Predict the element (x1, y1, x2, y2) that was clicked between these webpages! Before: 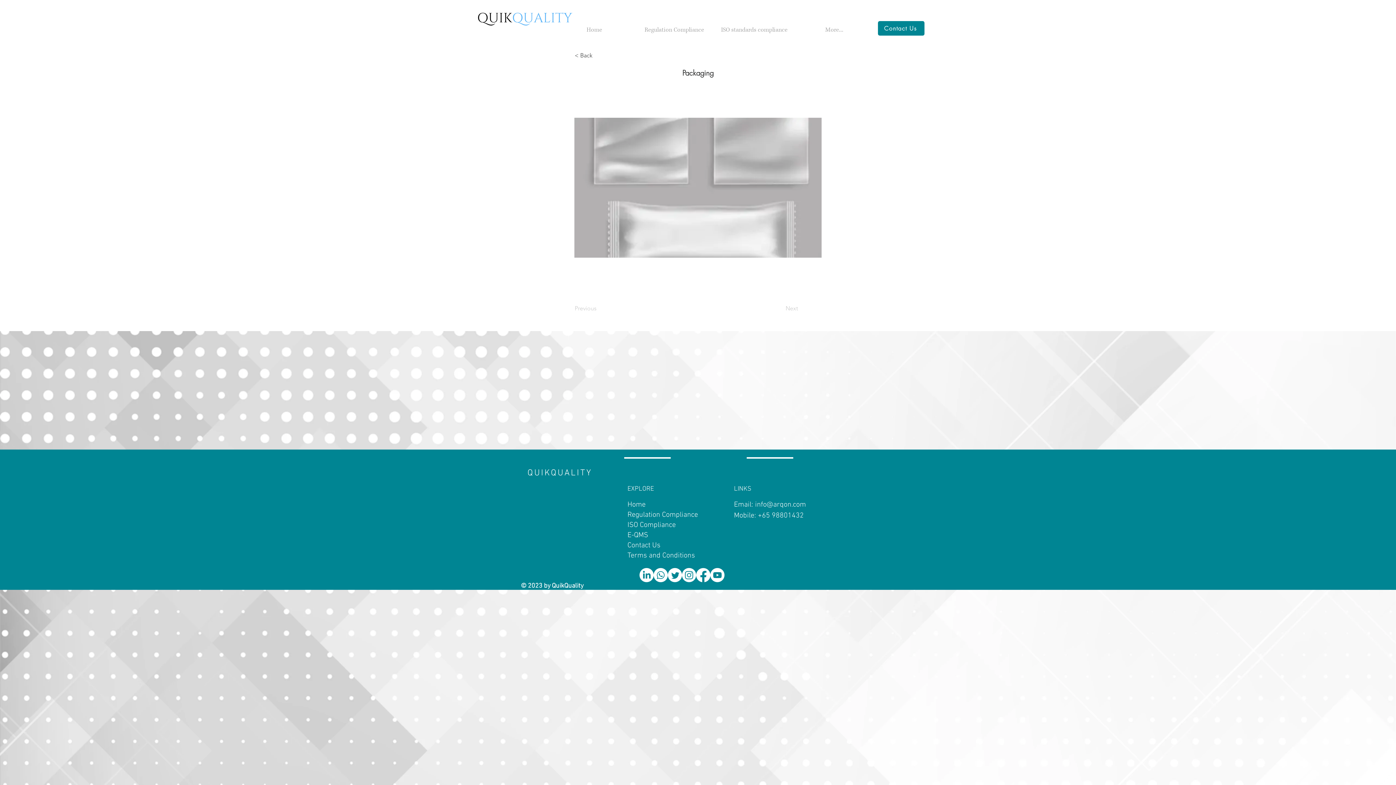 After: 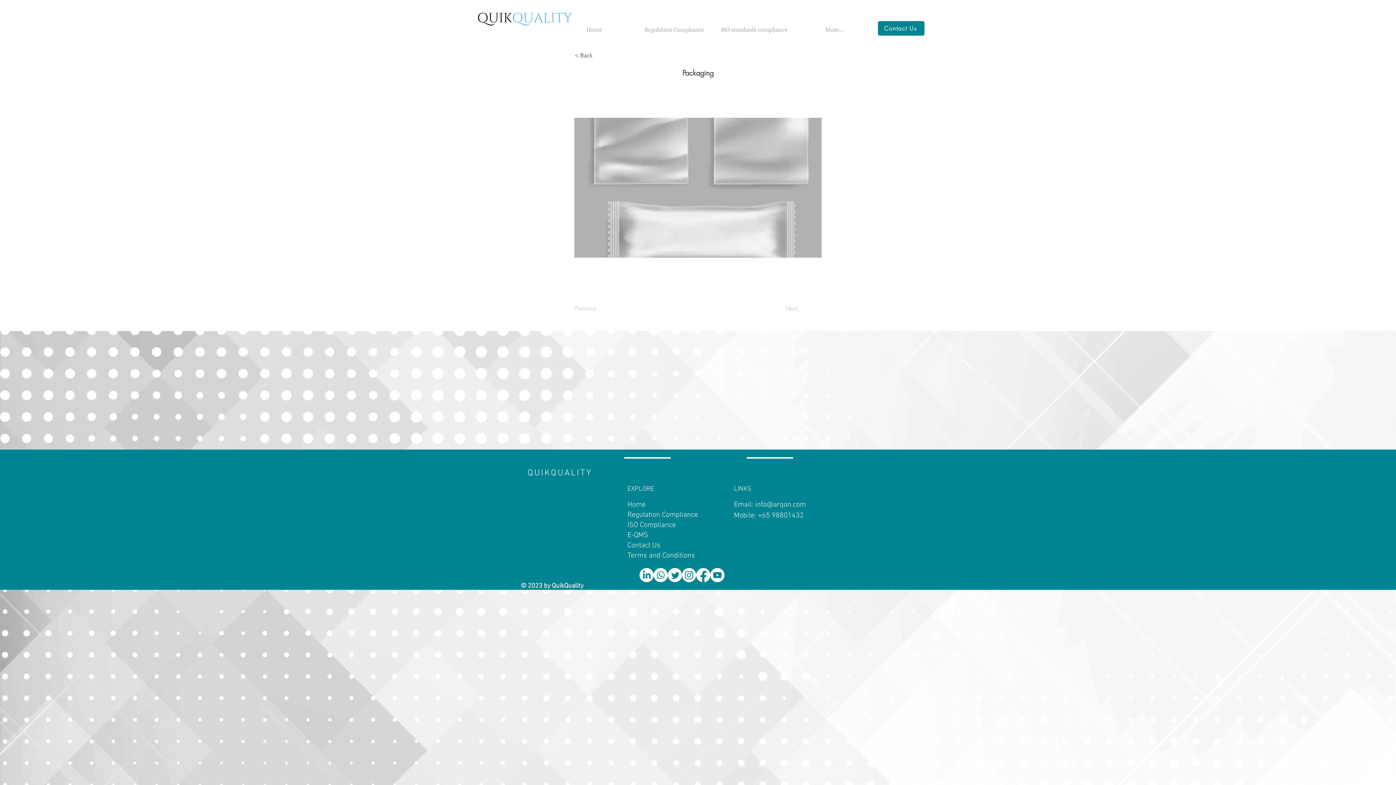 Action: label: Twitter      bbox: (668, 568, 682, 582)